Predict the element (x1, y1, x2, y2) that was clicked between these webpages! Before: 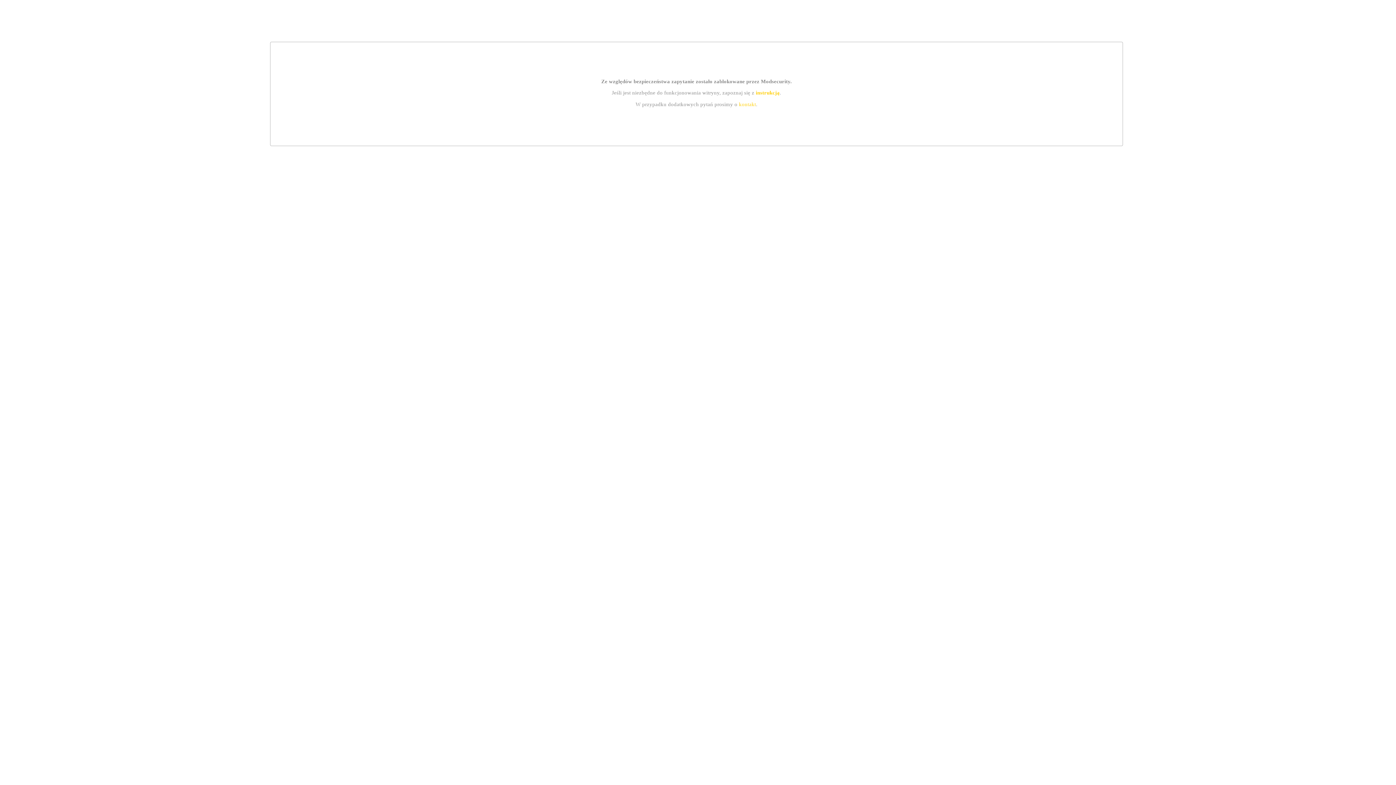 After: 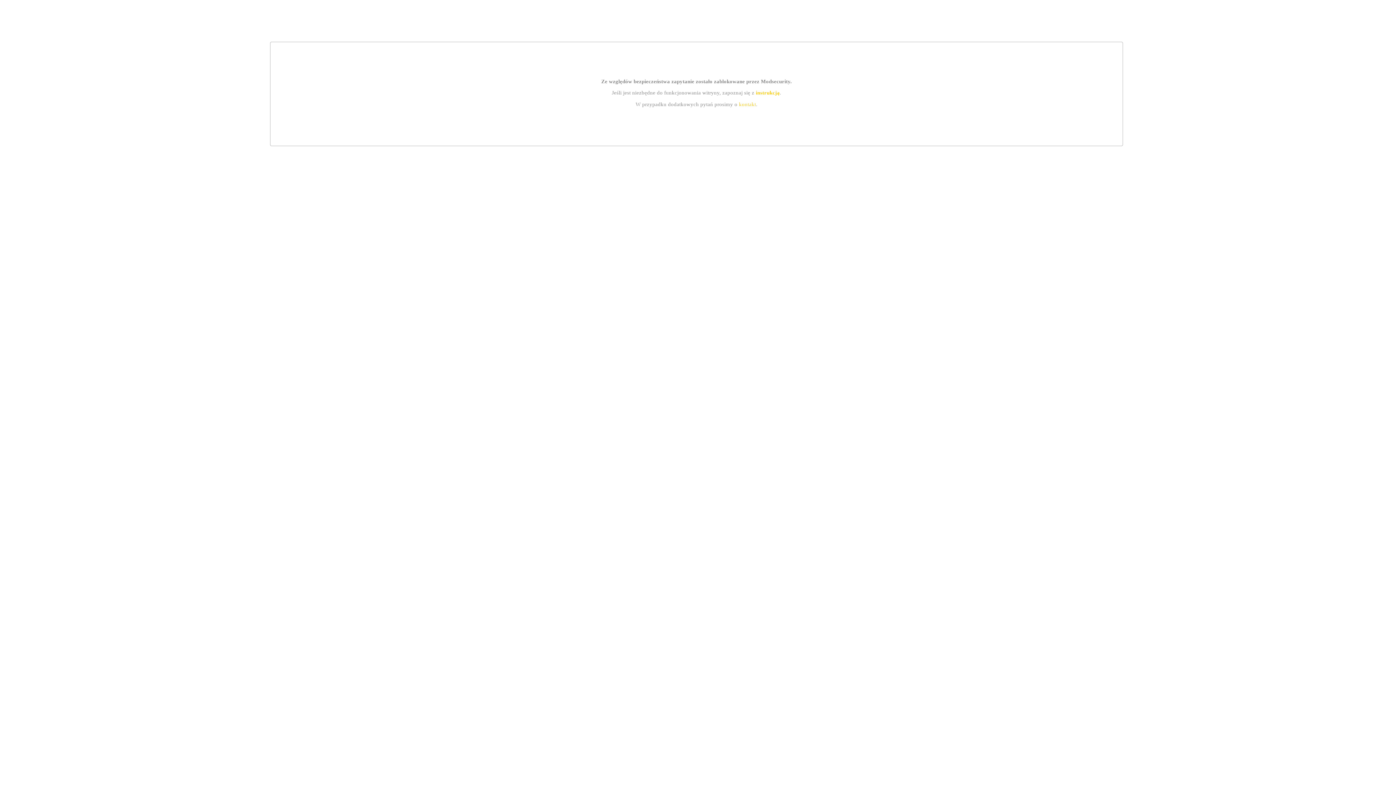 Action: label: instrukcją bbox: (755, 89, 779, 95)